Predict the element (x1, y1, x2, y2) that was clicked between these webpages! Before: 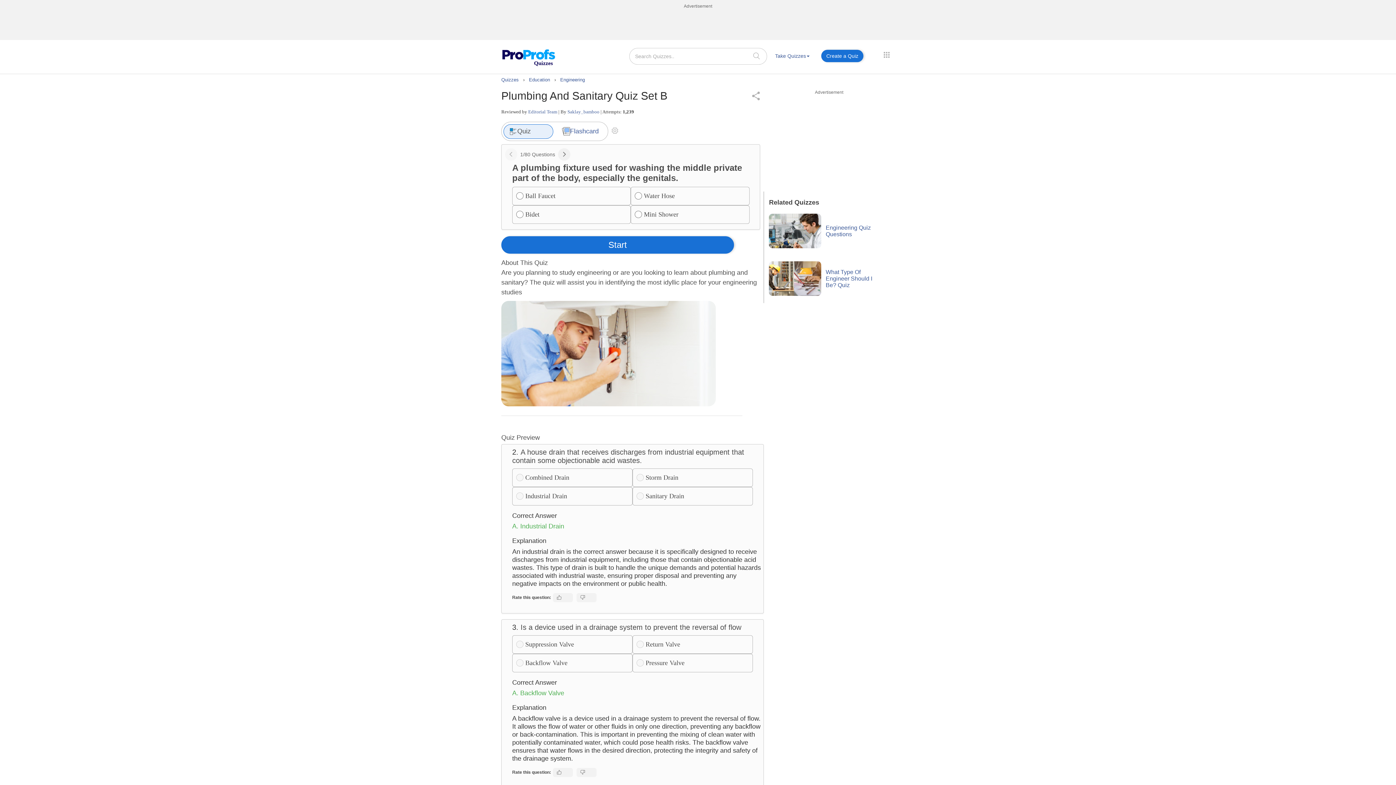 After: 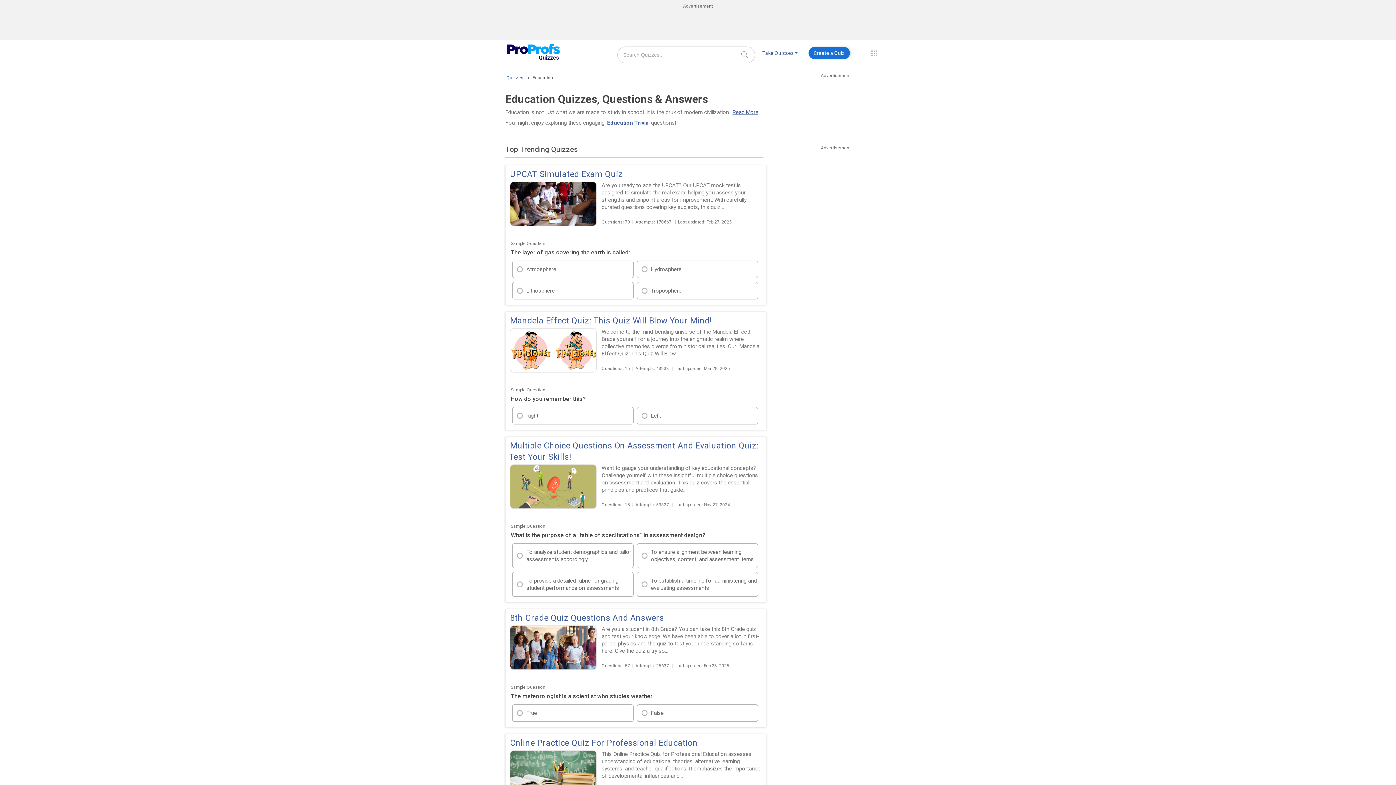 Action: bbox: (529, 77, 551, 82) label: Education 